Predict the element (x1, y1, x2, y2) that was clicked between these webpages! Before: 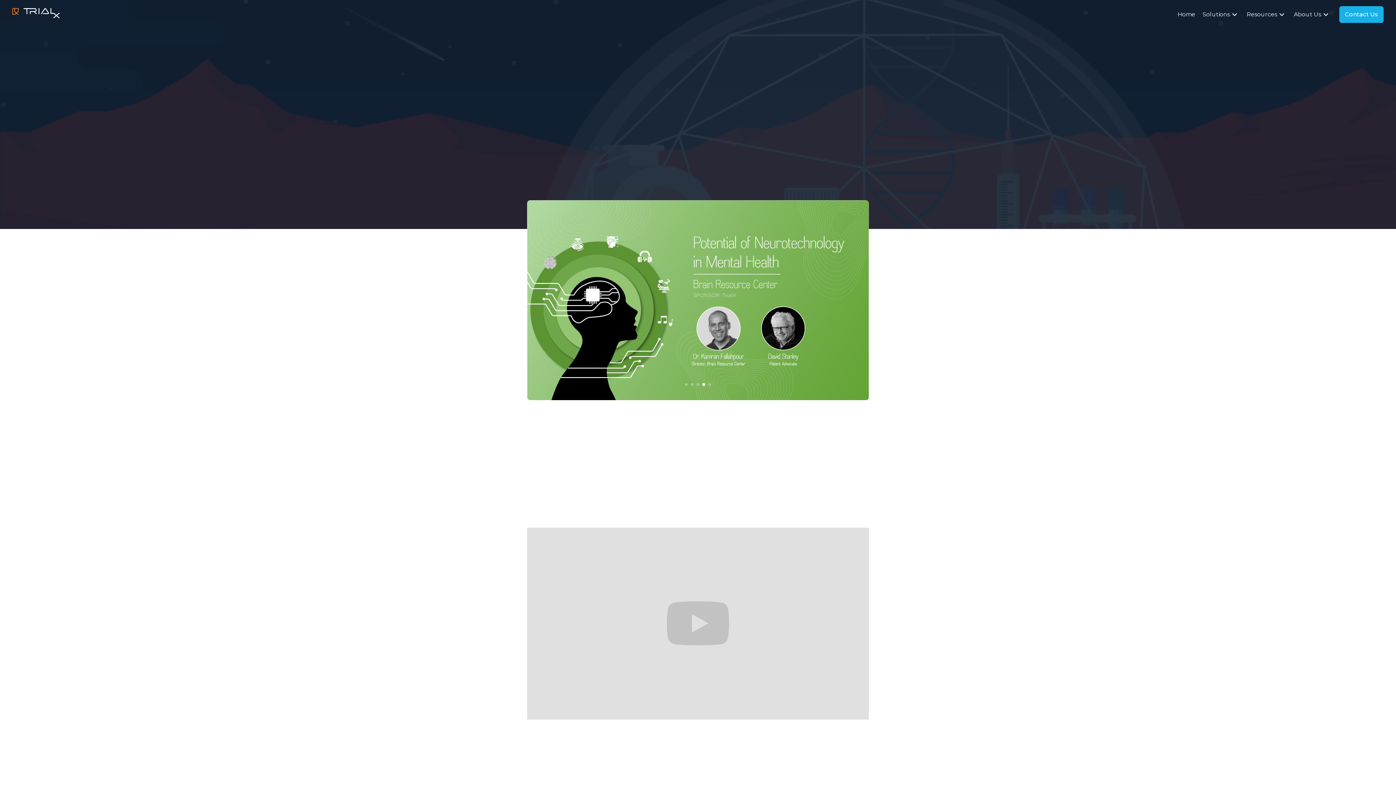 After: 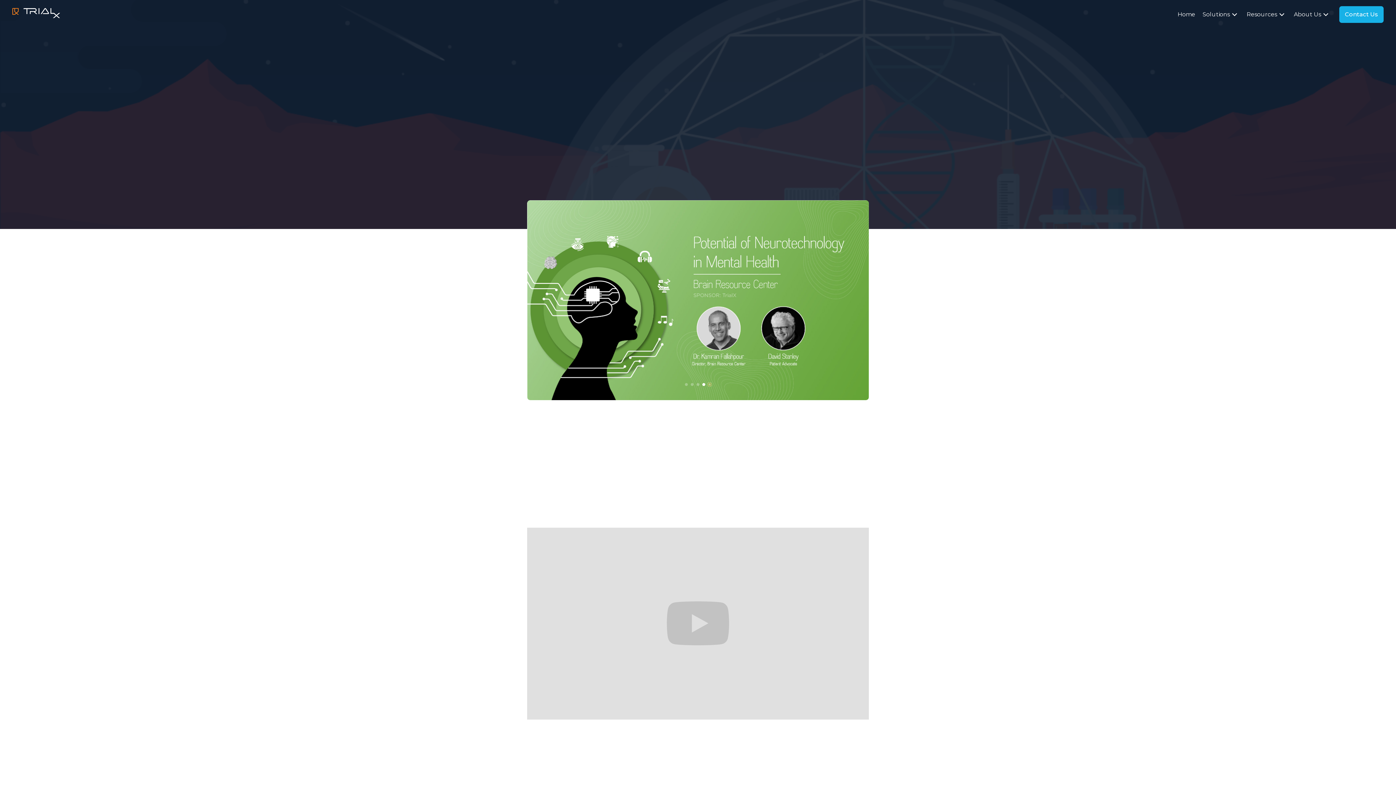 Action: bbox: (708, 383, 711, 386) label: Go to slide 5